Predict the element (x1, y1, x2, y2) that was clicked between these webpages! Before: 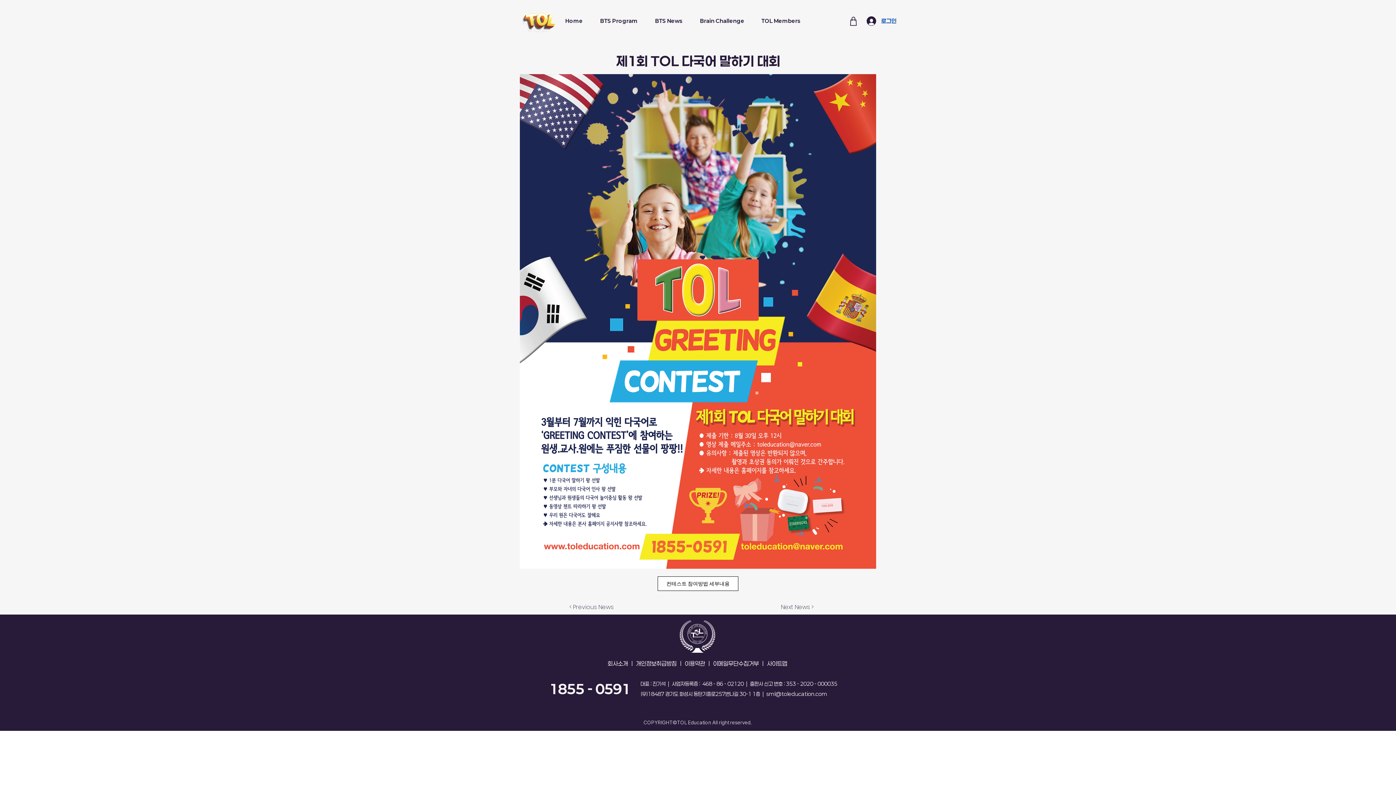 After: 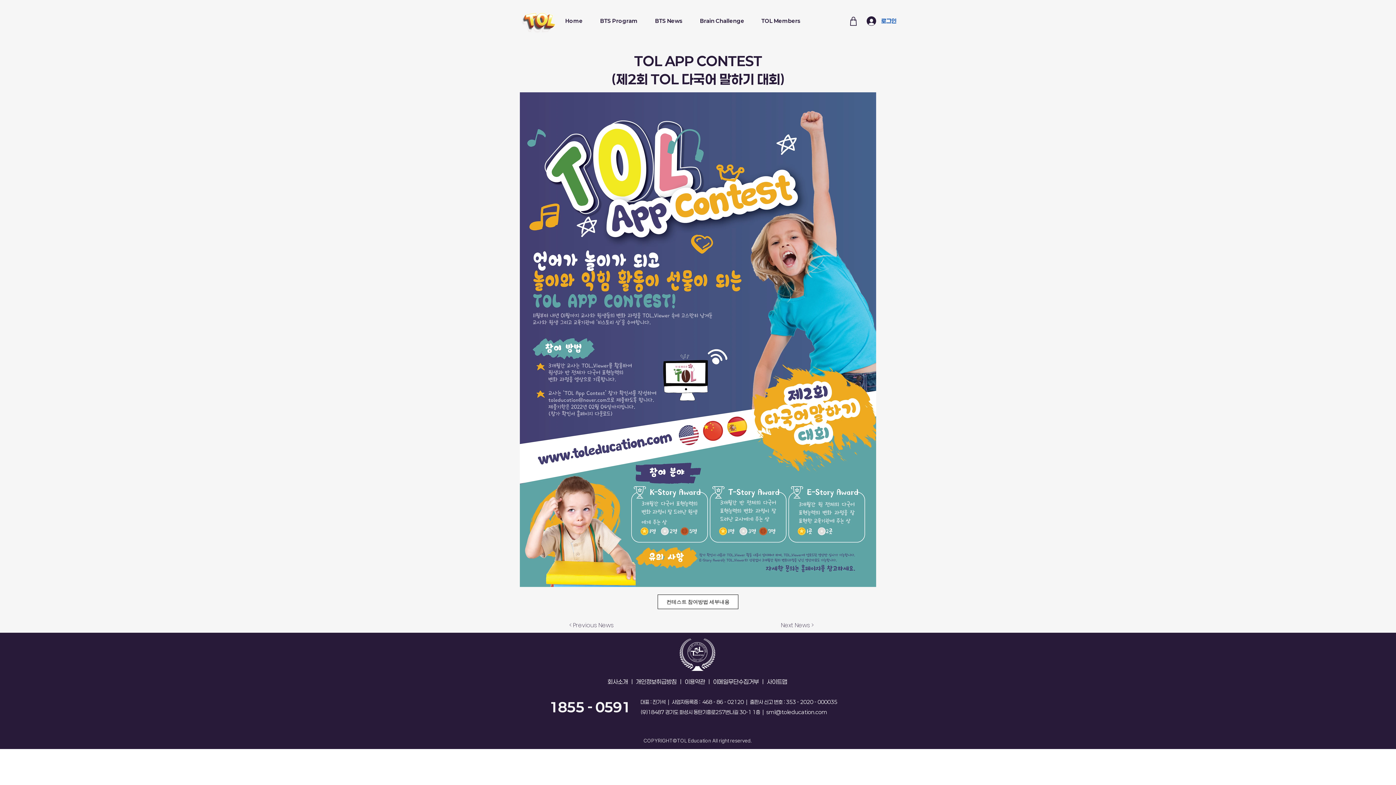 Action: bbox: (781, 600, 817, 614) label: Next News >